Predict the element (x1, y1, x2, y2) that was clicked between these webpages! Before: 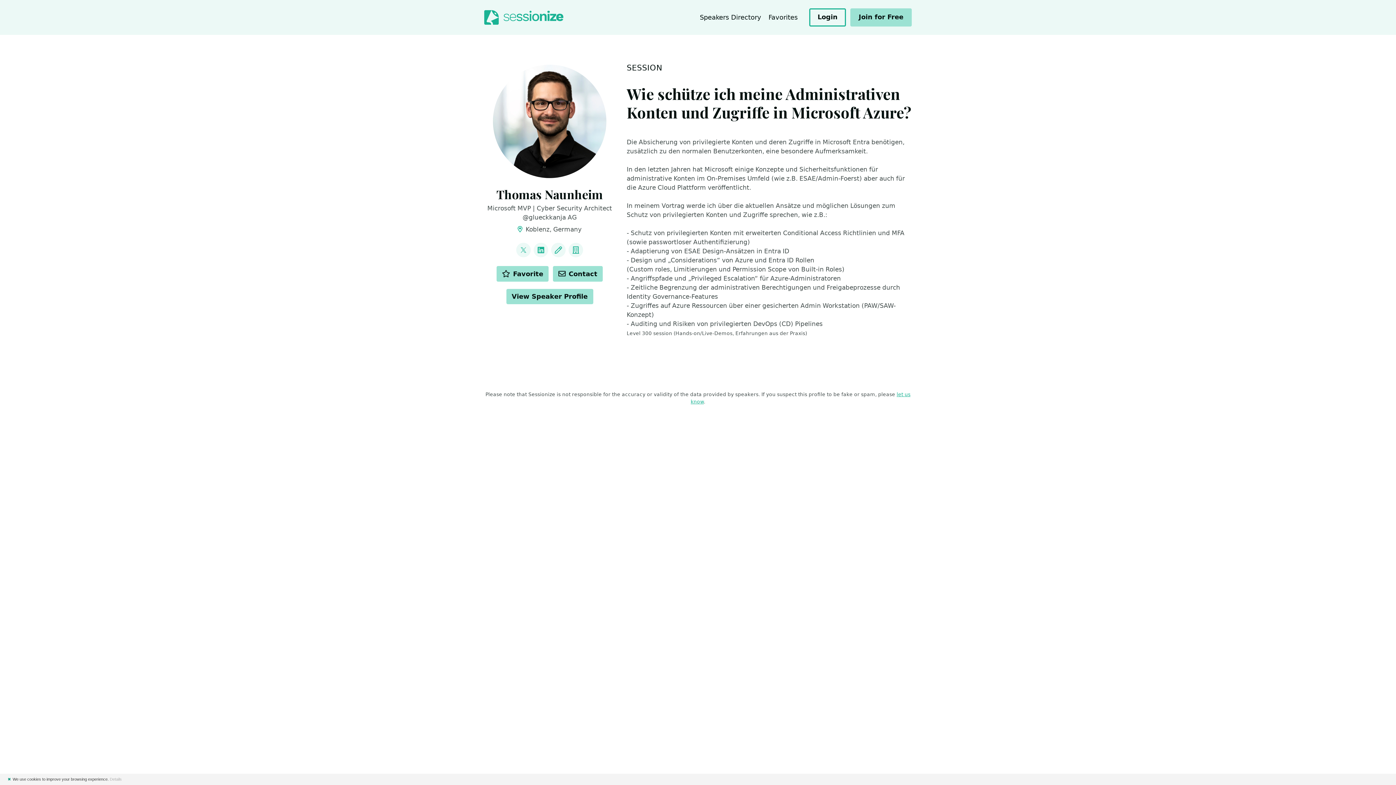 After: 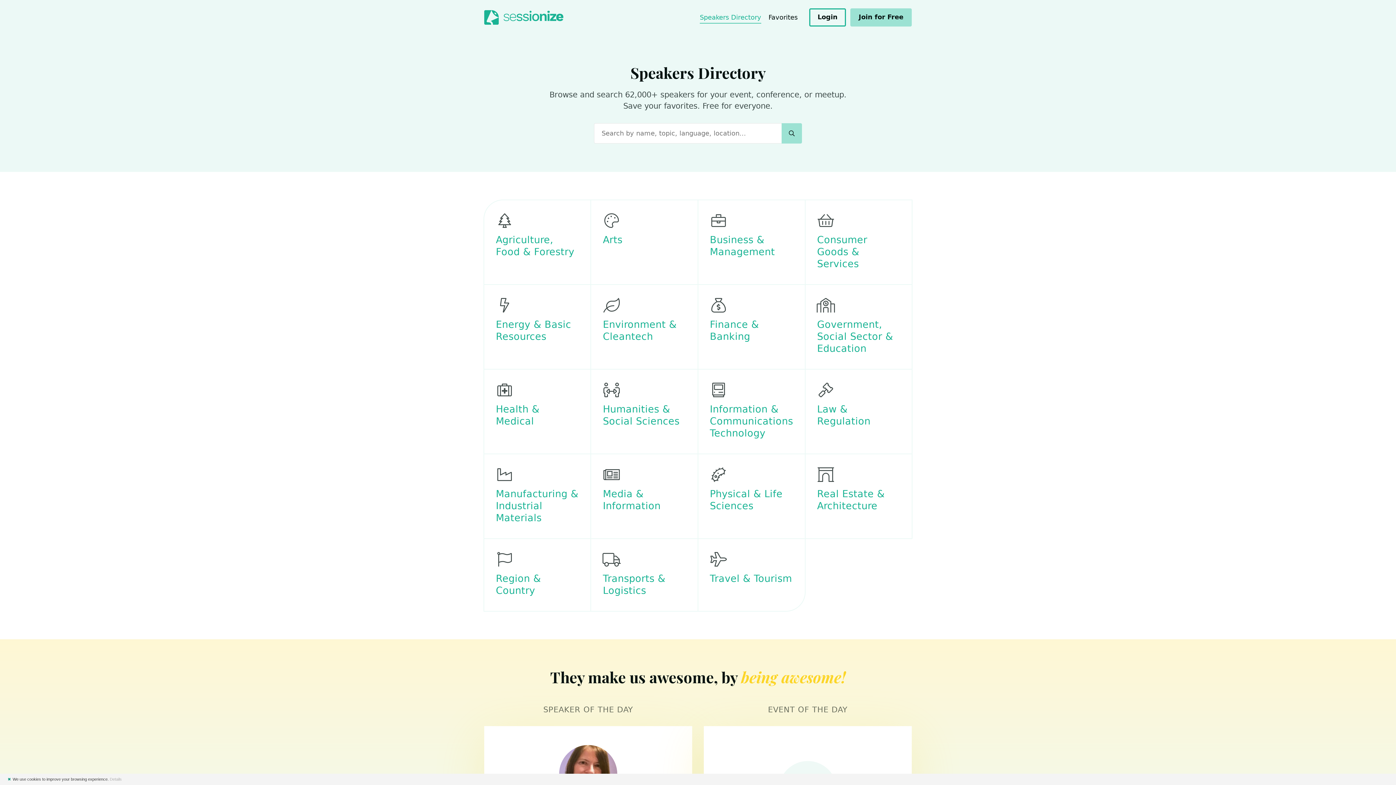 Action: label: Speakers Directory bbox: (700, 8, 761, 26)